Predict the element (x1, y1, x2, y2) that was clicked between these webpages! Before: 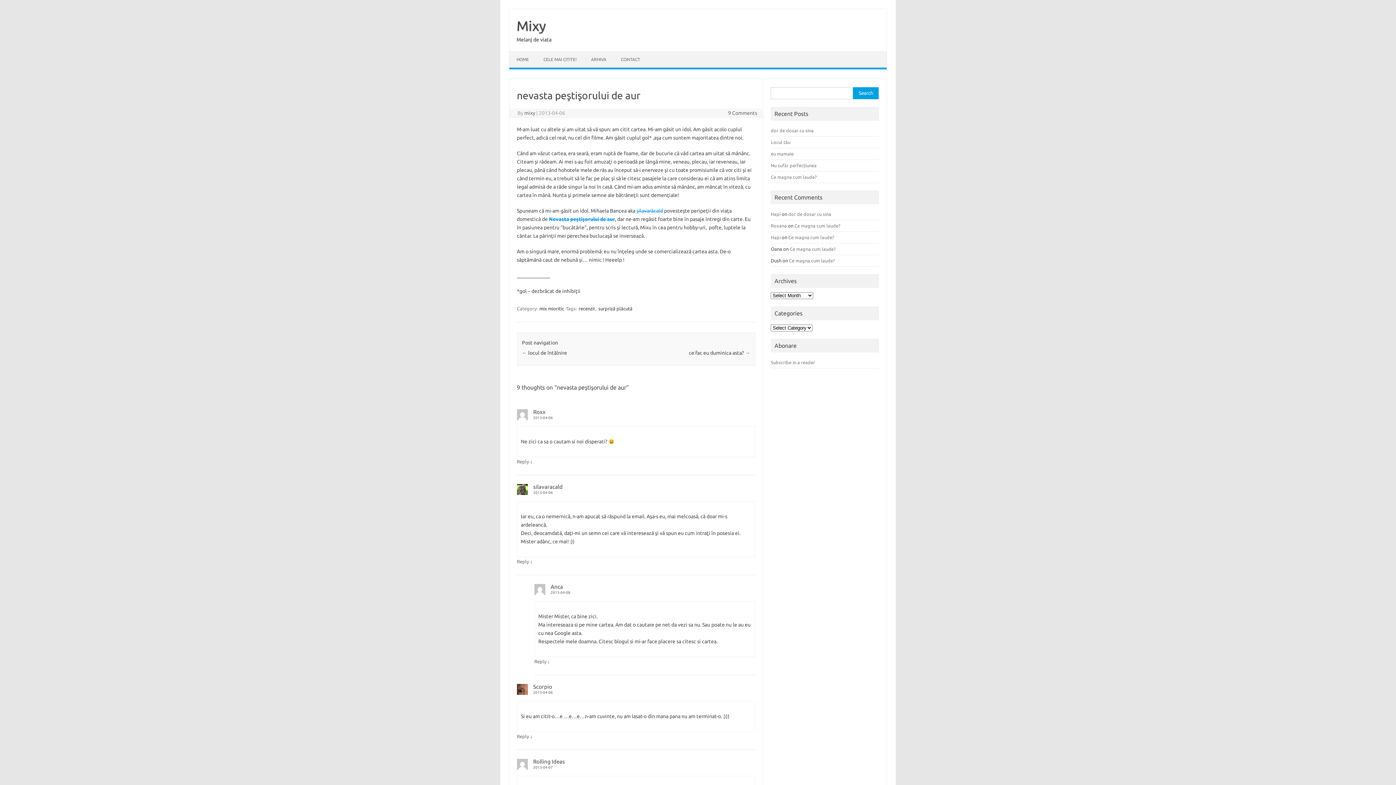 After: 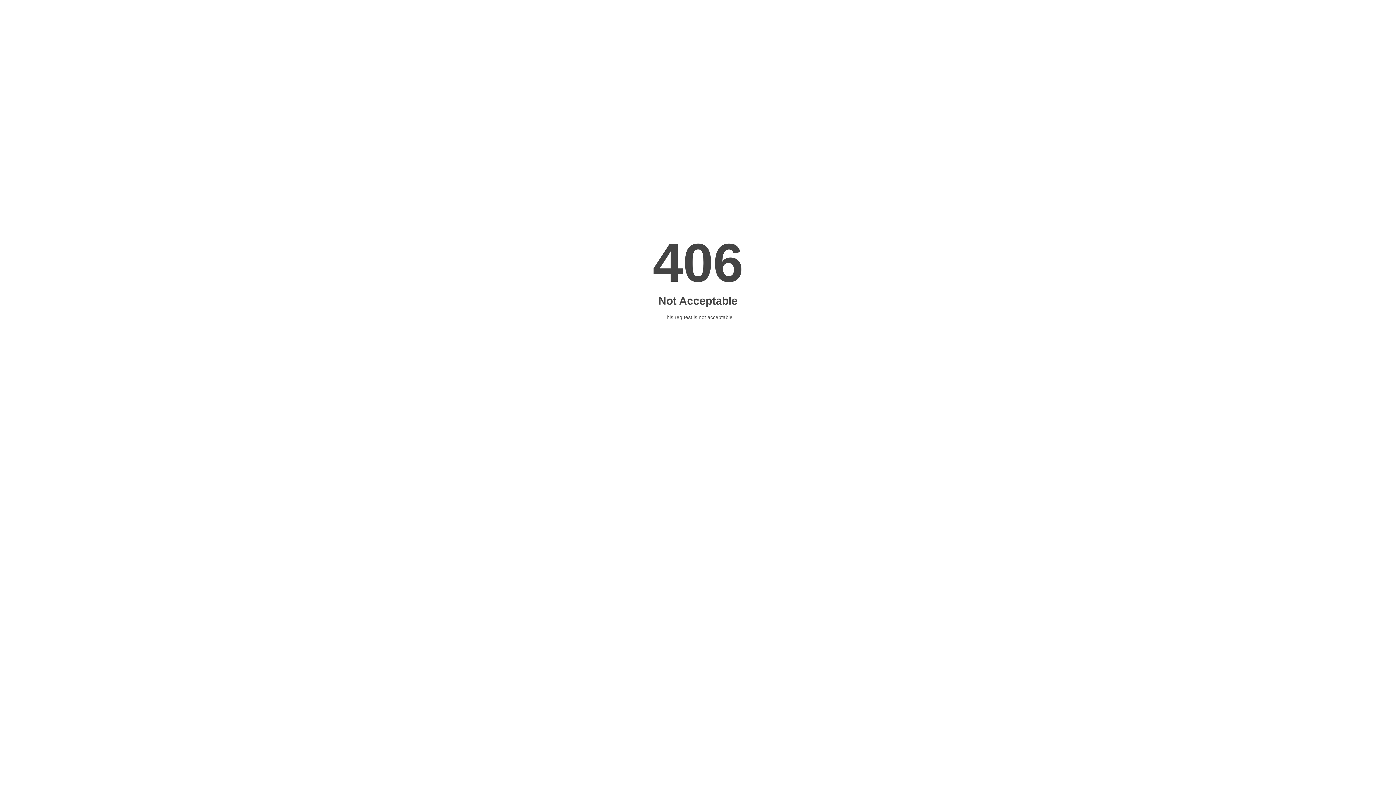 Action: bbox: (771, 234, 780, 240) label: Hapi